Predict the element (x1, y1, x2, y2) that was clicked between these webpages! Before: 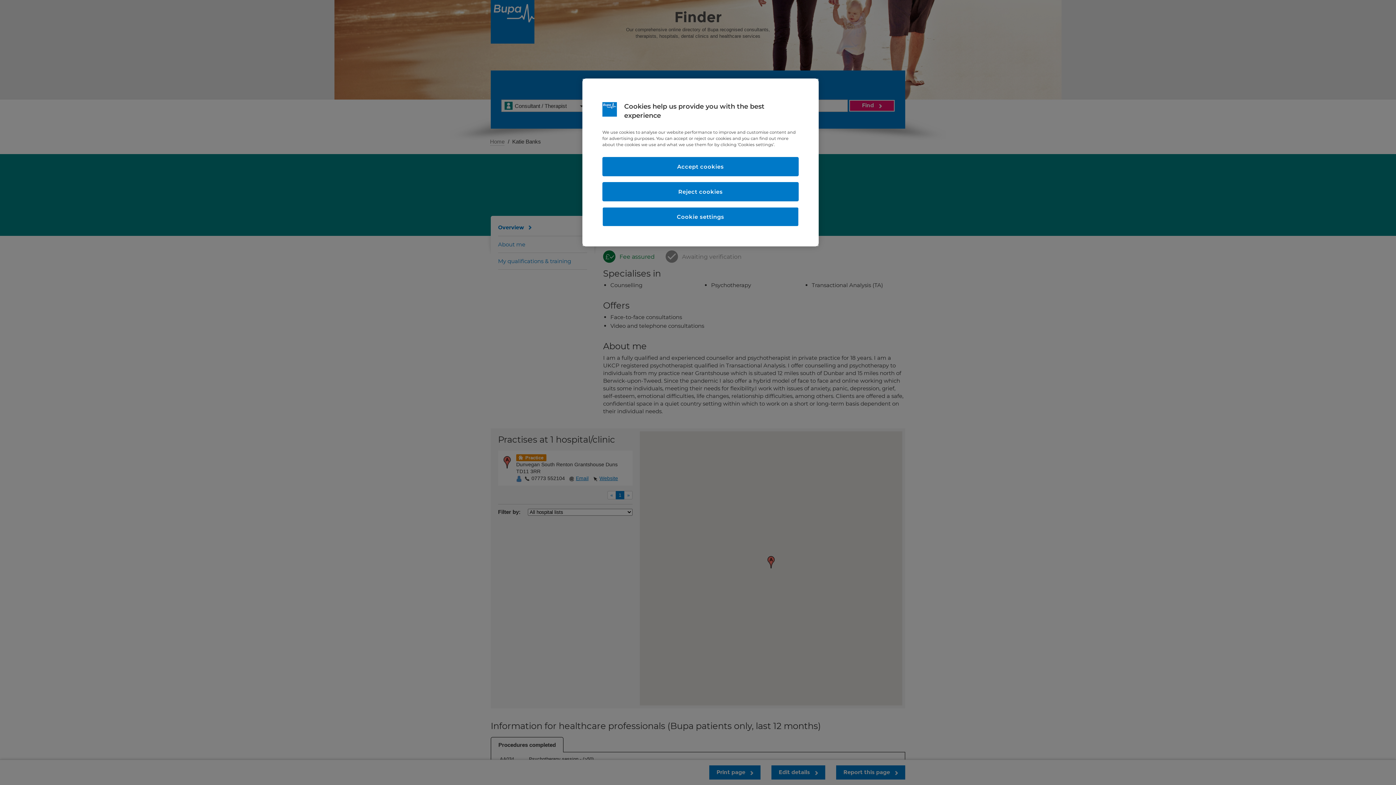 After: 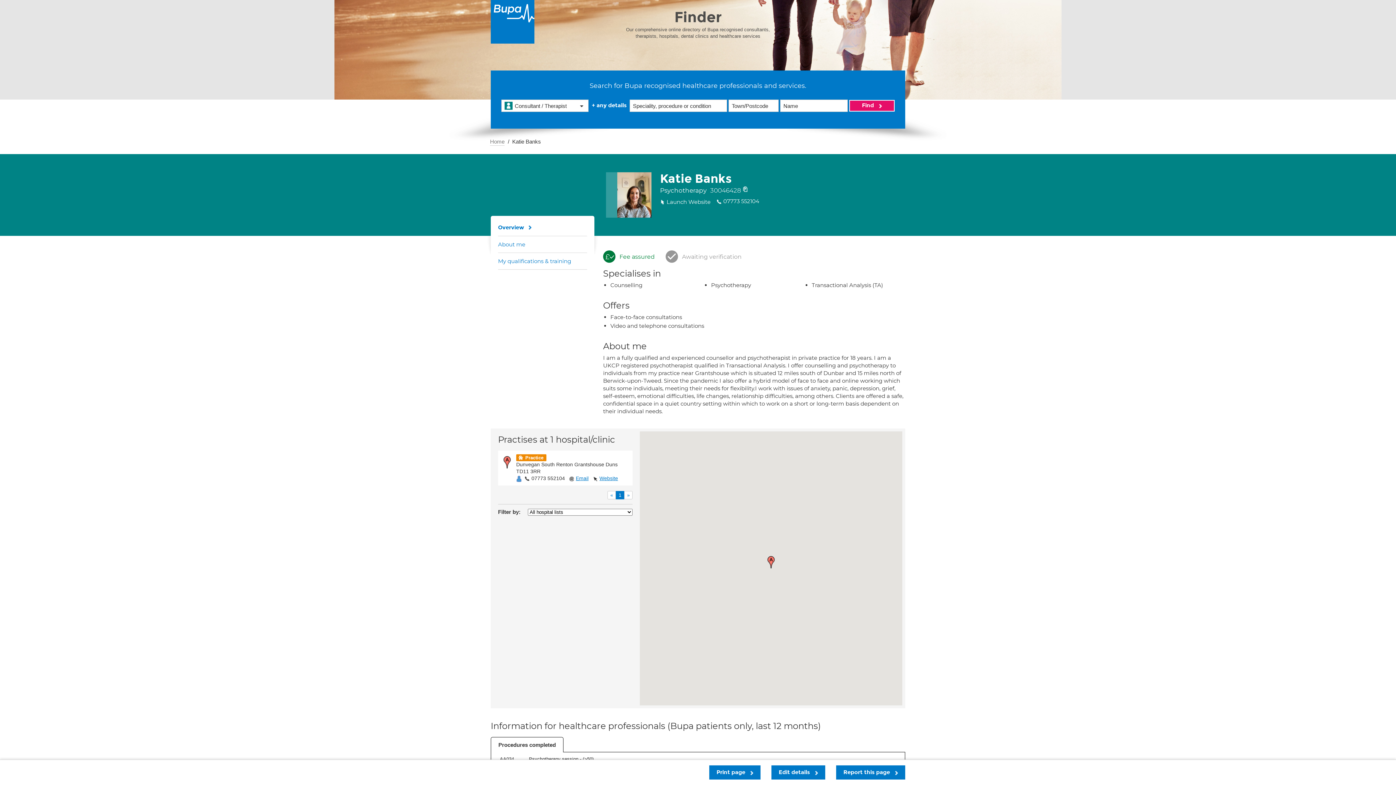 Action: label: Reject cookies bbox: (602, 182, 798, 201)